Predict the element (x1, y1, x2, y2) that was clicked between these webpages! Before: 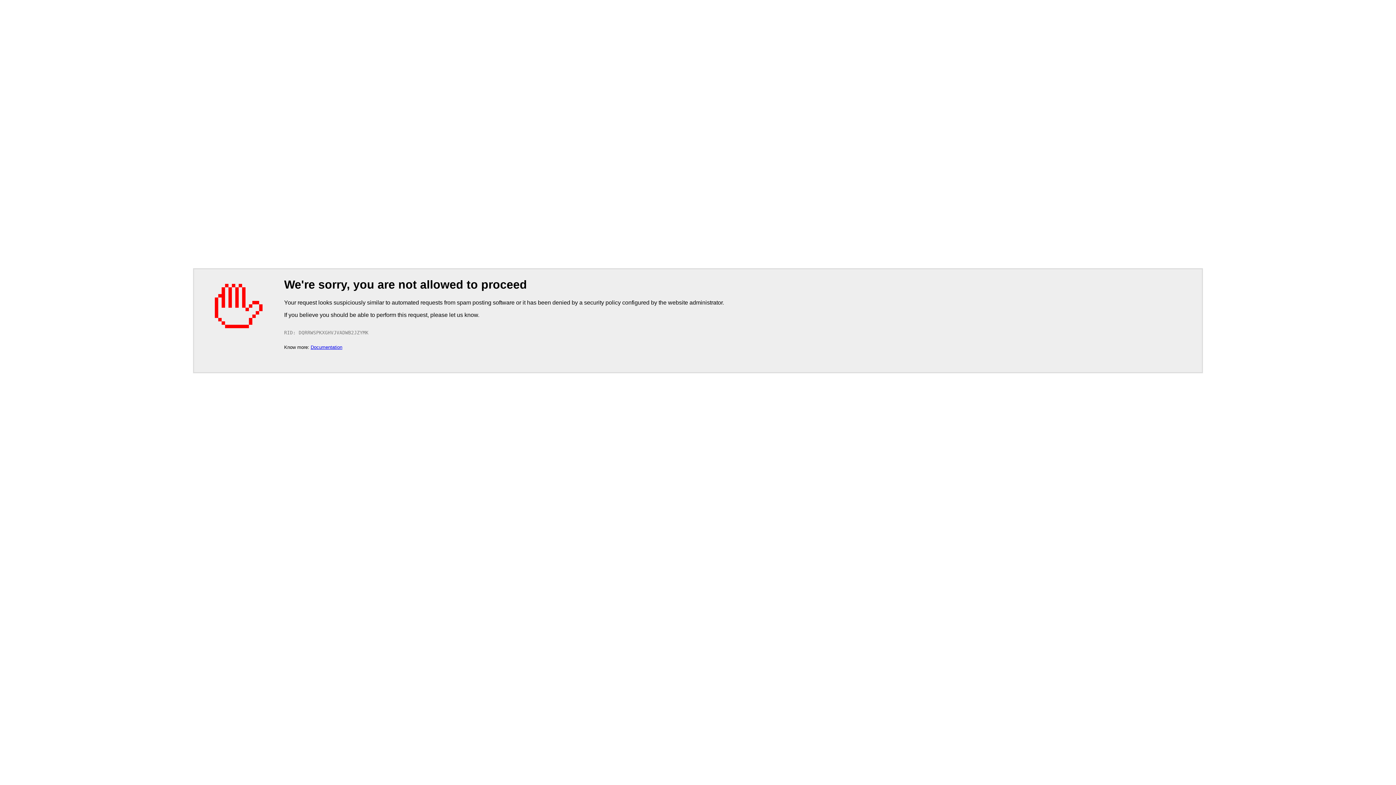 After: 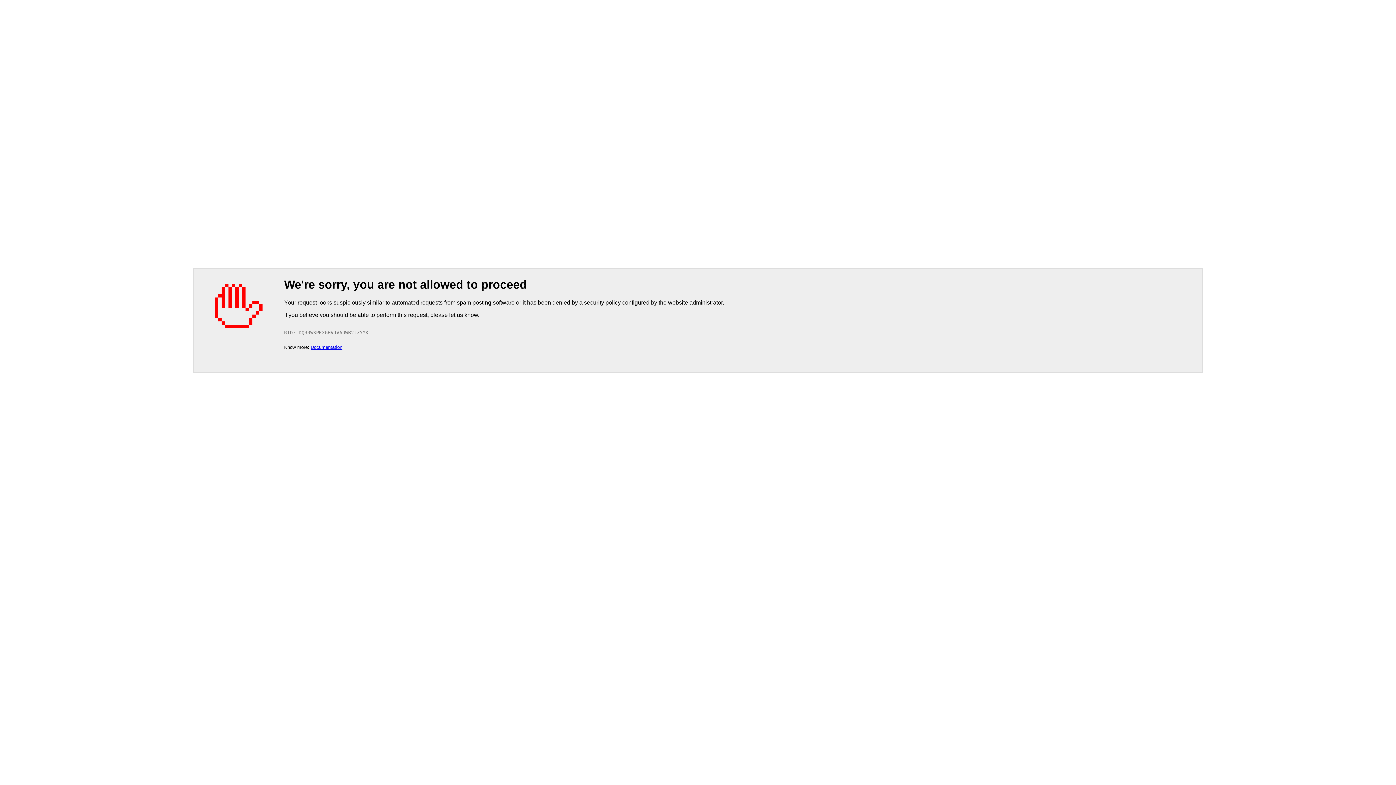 Action: bbox: (310, 344, 342, 350) label: Documentation